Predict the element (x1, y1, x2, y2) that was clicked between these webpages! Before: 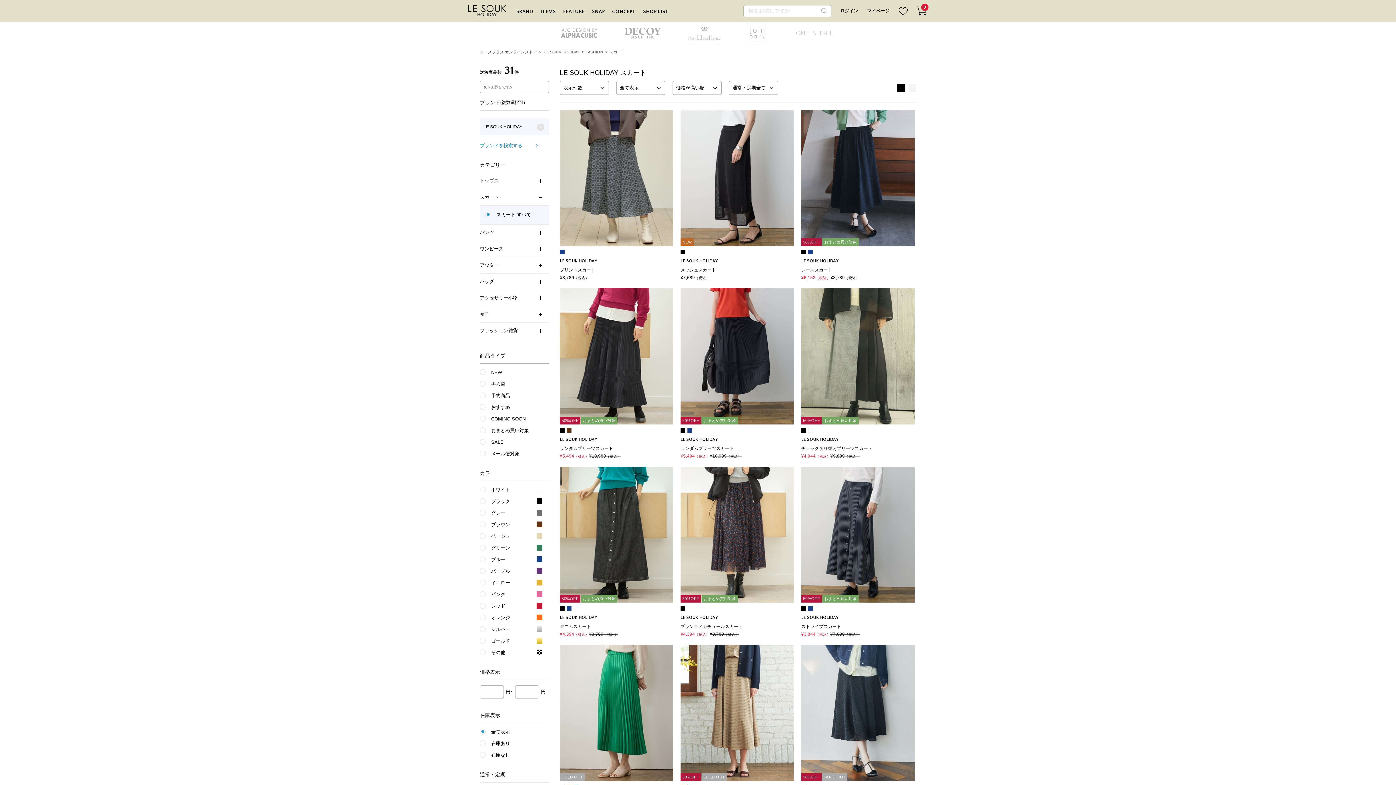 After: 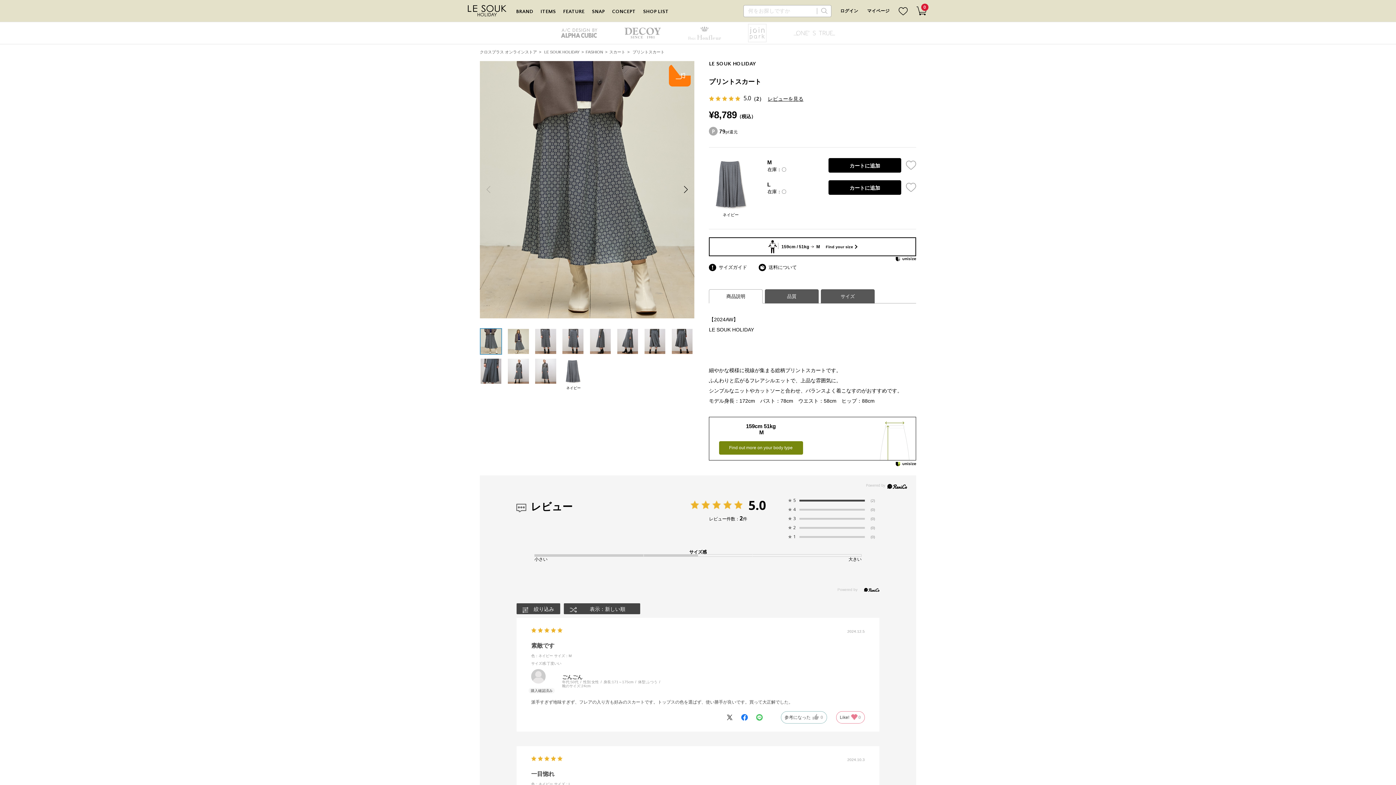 Action: label: LE SOUK HOLIDAY
プリントスカート

¥8,789（税込） bbox: (560, 258, 673, 280)